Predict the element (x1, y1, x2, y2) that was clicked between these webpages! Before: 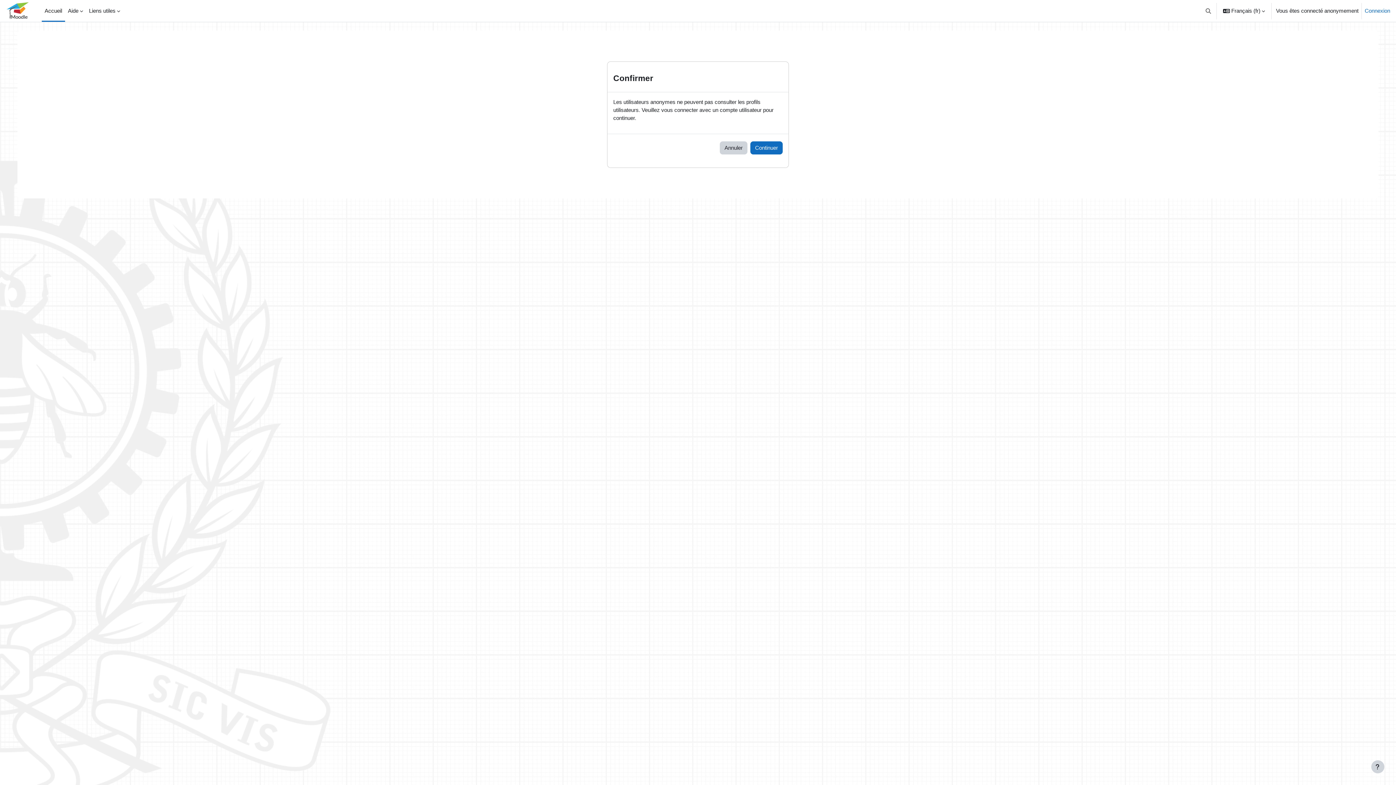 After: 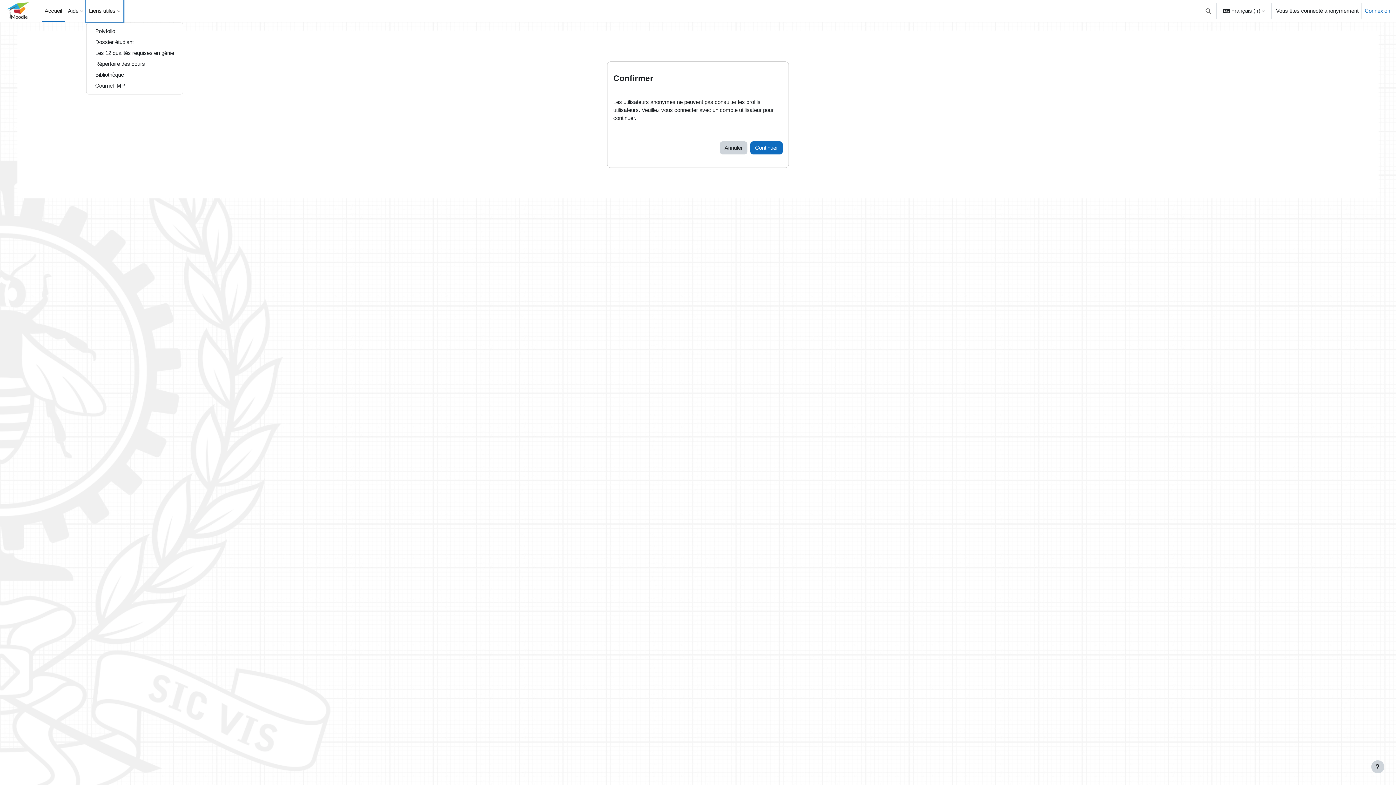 Action: bbox: (86, 0, 123, 21) label: Liens utiles